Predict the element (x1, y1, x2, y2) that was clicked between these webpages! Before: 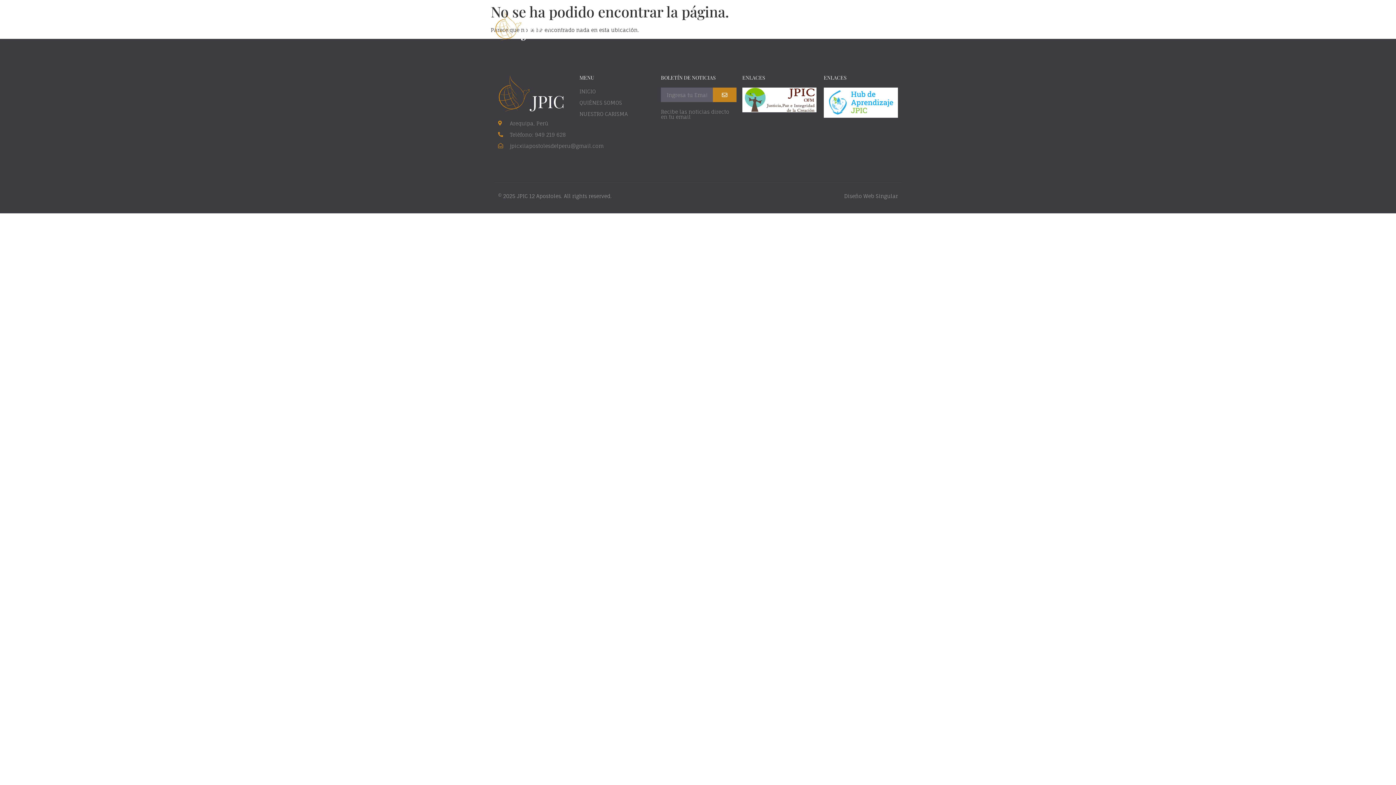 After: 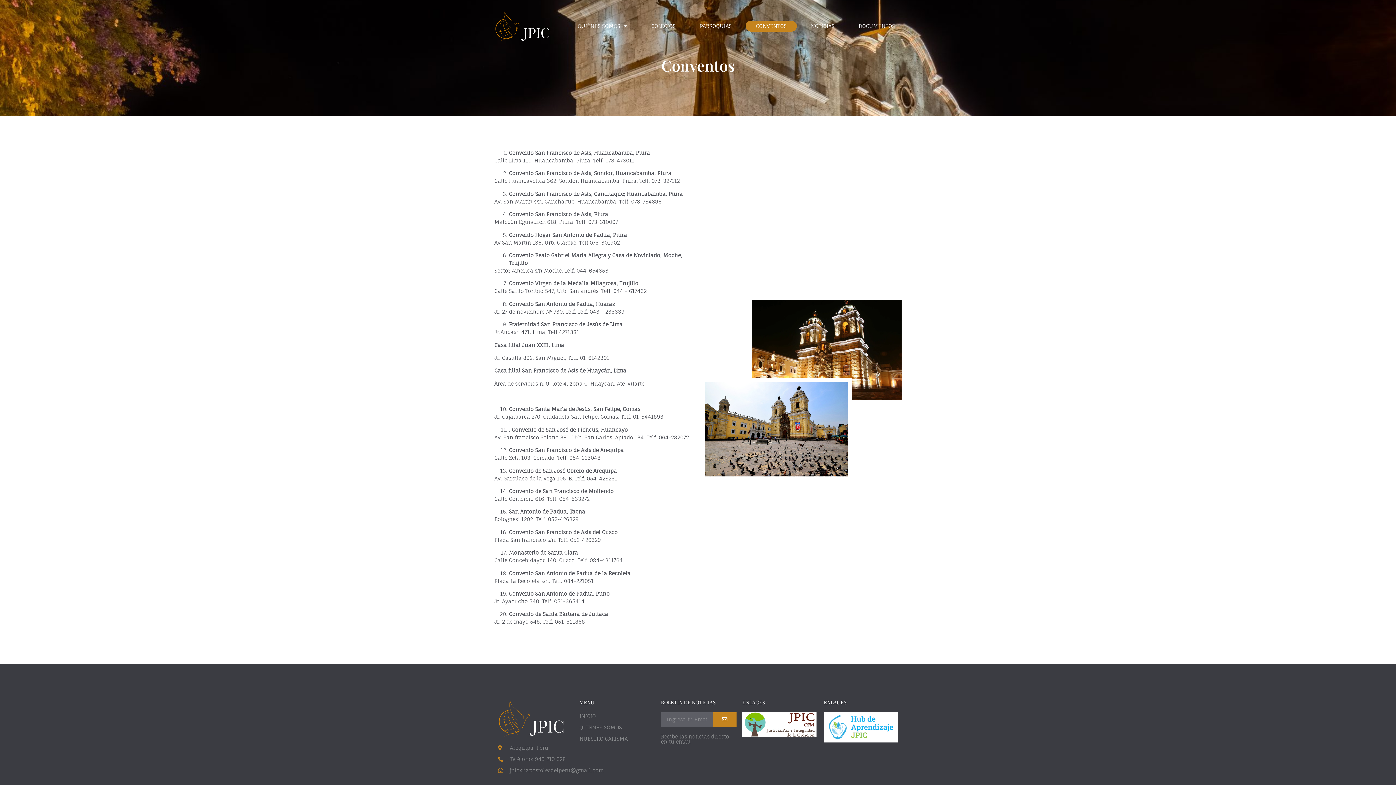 Action: bbox: (745, 20, 797, 31) label: CONVENTOS